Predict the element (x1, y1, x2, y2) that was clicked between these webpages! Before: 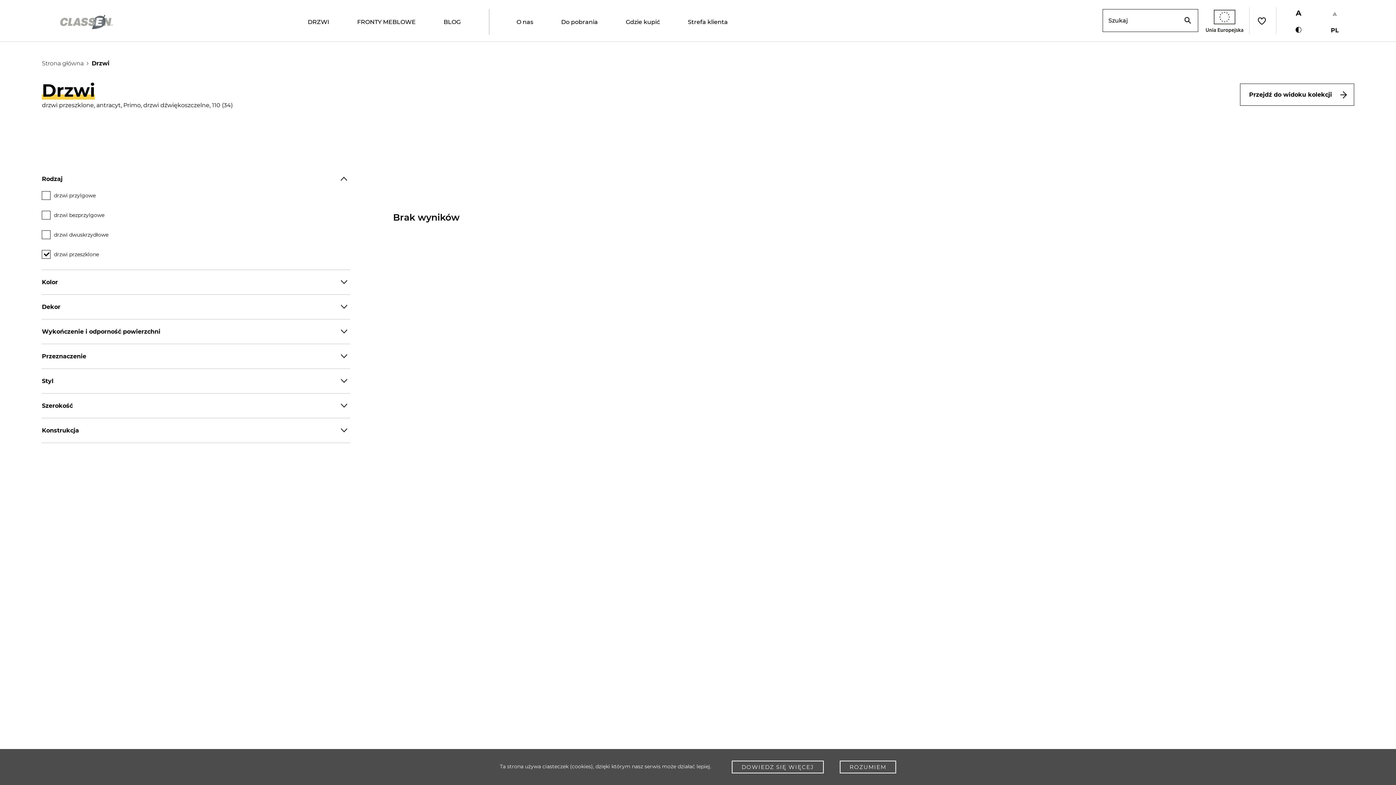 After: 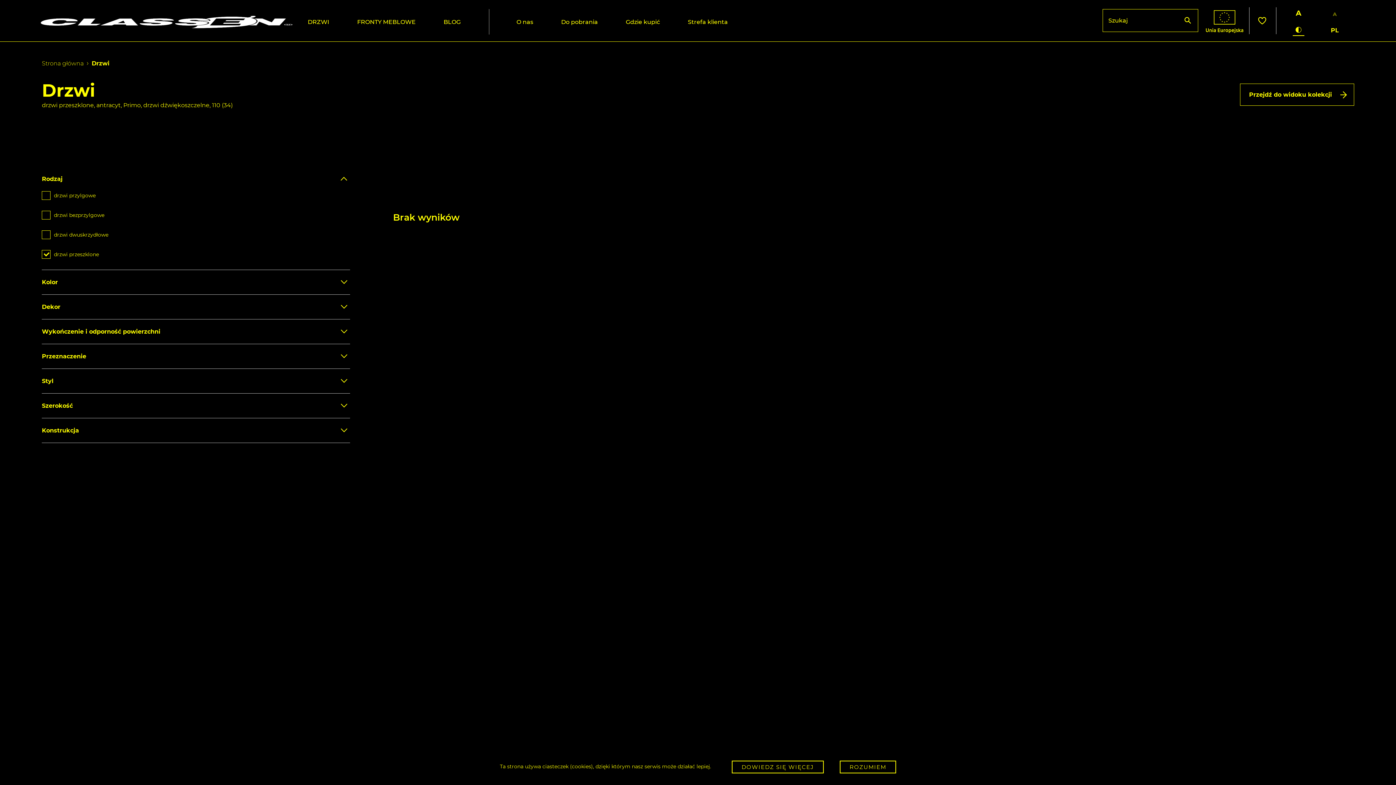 Action: bbox: (1293, 24, 1304, 36)